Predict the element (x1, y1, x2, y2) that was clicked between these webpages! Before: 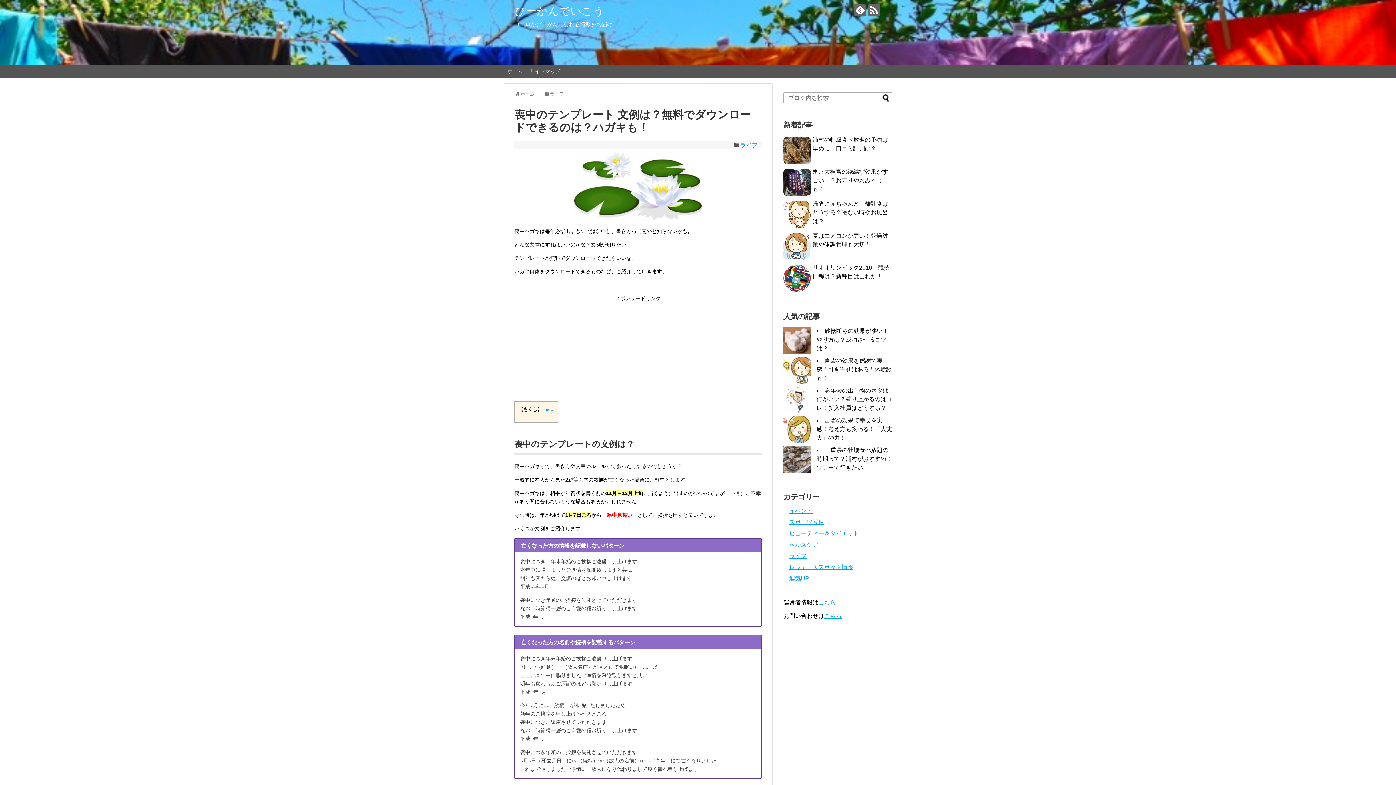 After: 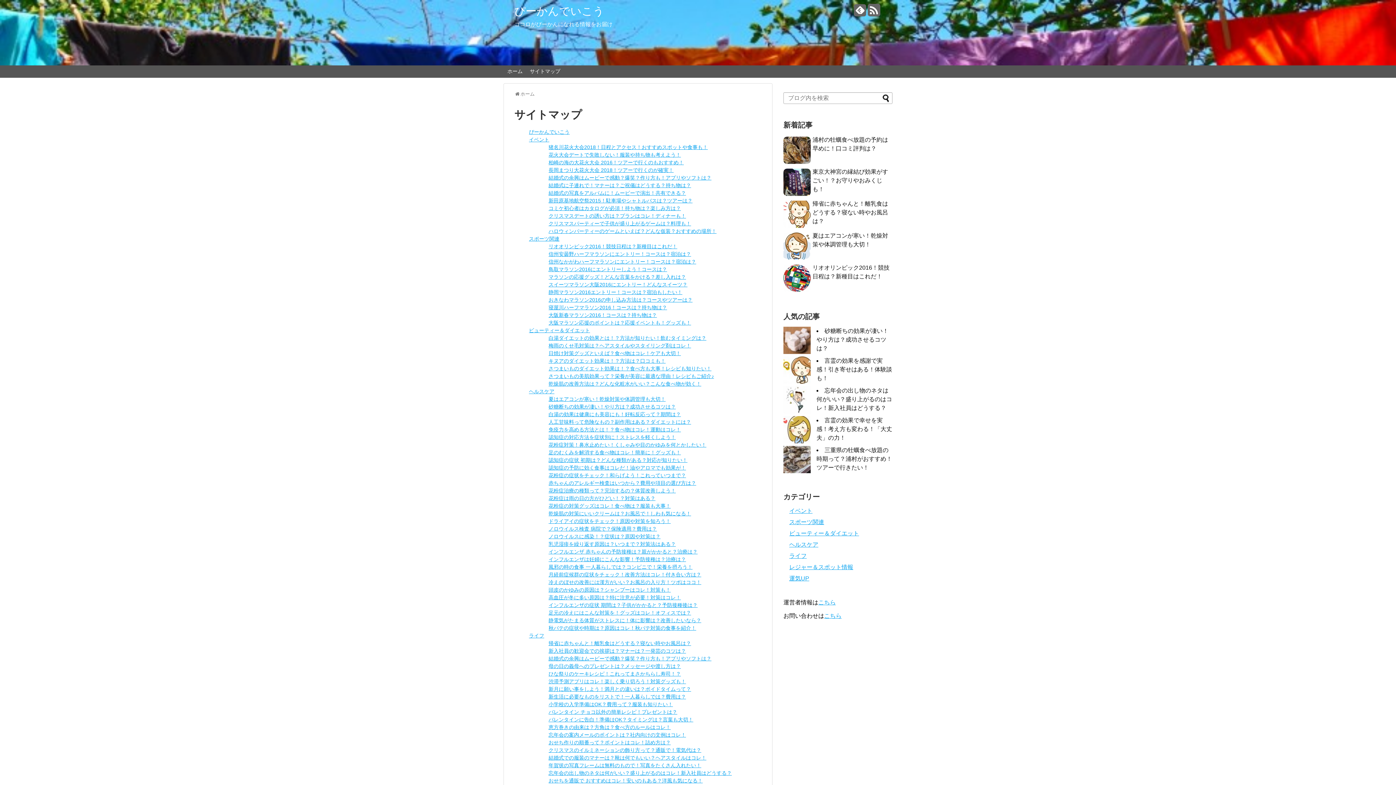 Action: label: サイトマップ bbox: (526, 65, 564, 77)